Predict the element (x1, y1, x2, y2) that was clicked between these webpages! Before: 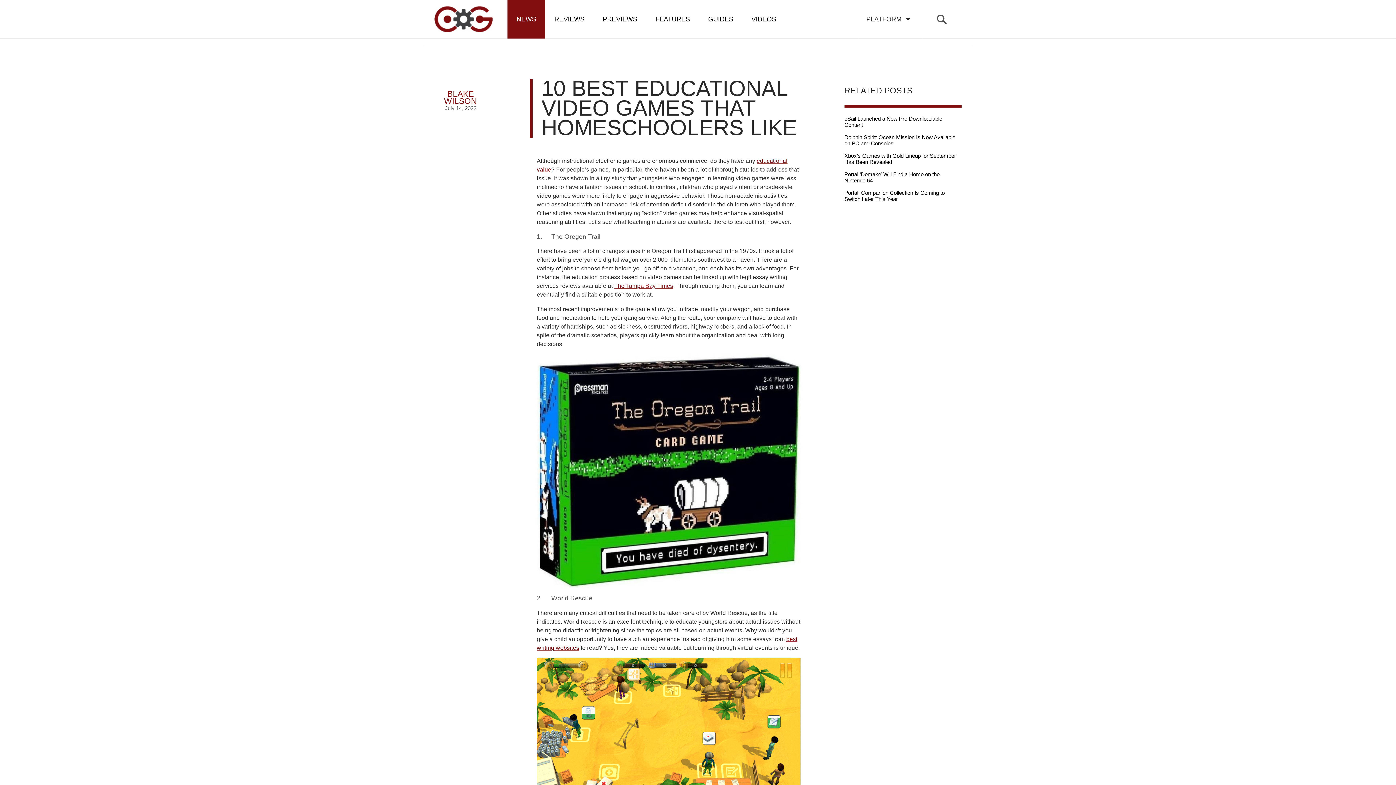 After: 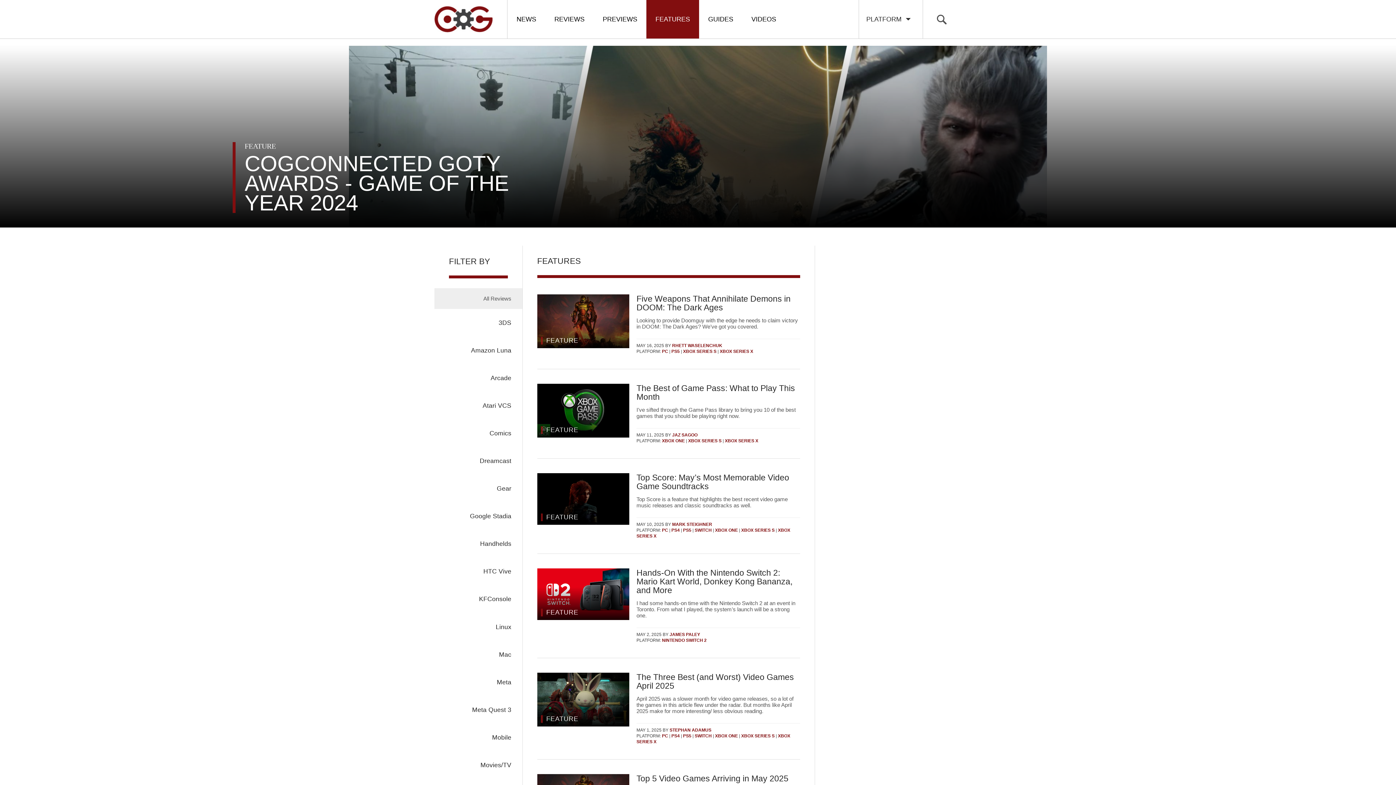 Action: label: FEATURES bbox: (646, 0, 699, 38)